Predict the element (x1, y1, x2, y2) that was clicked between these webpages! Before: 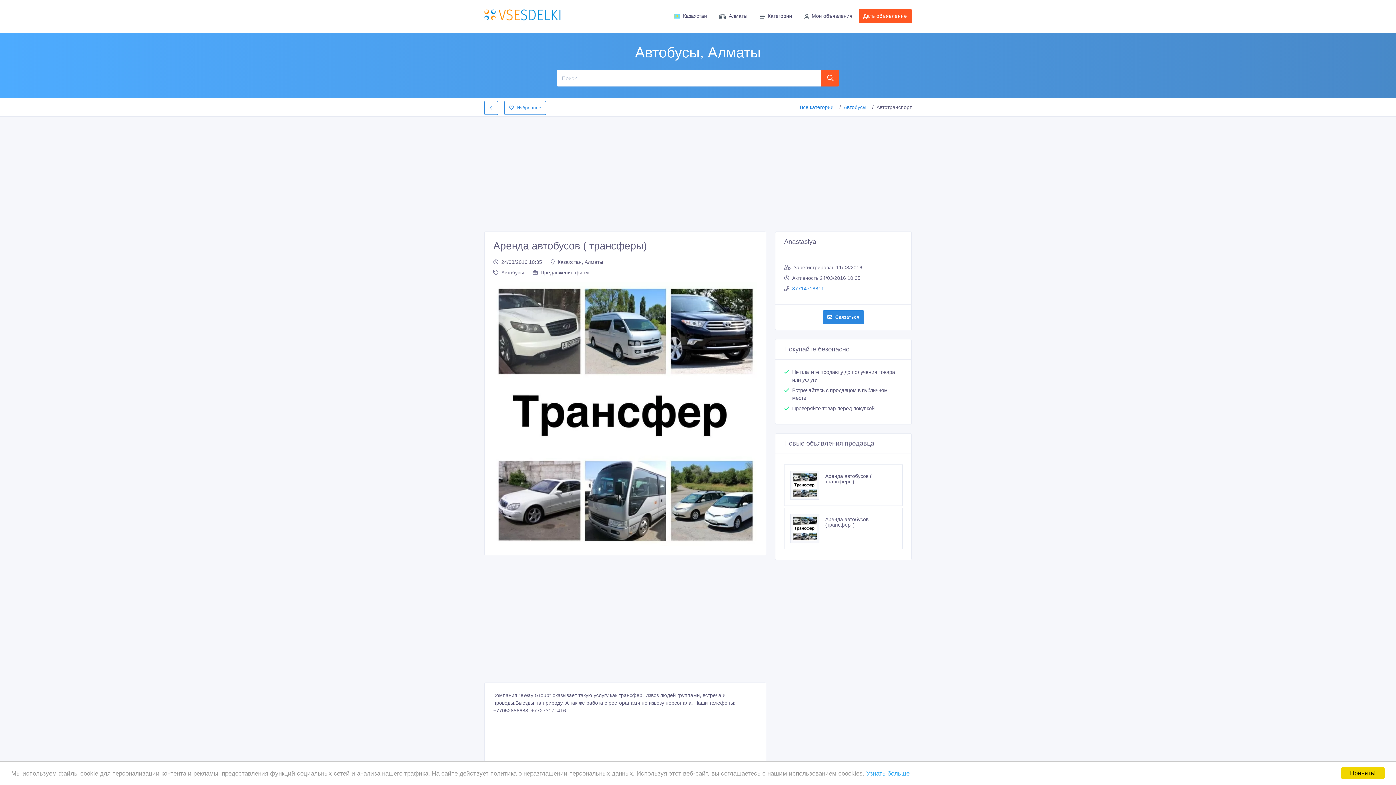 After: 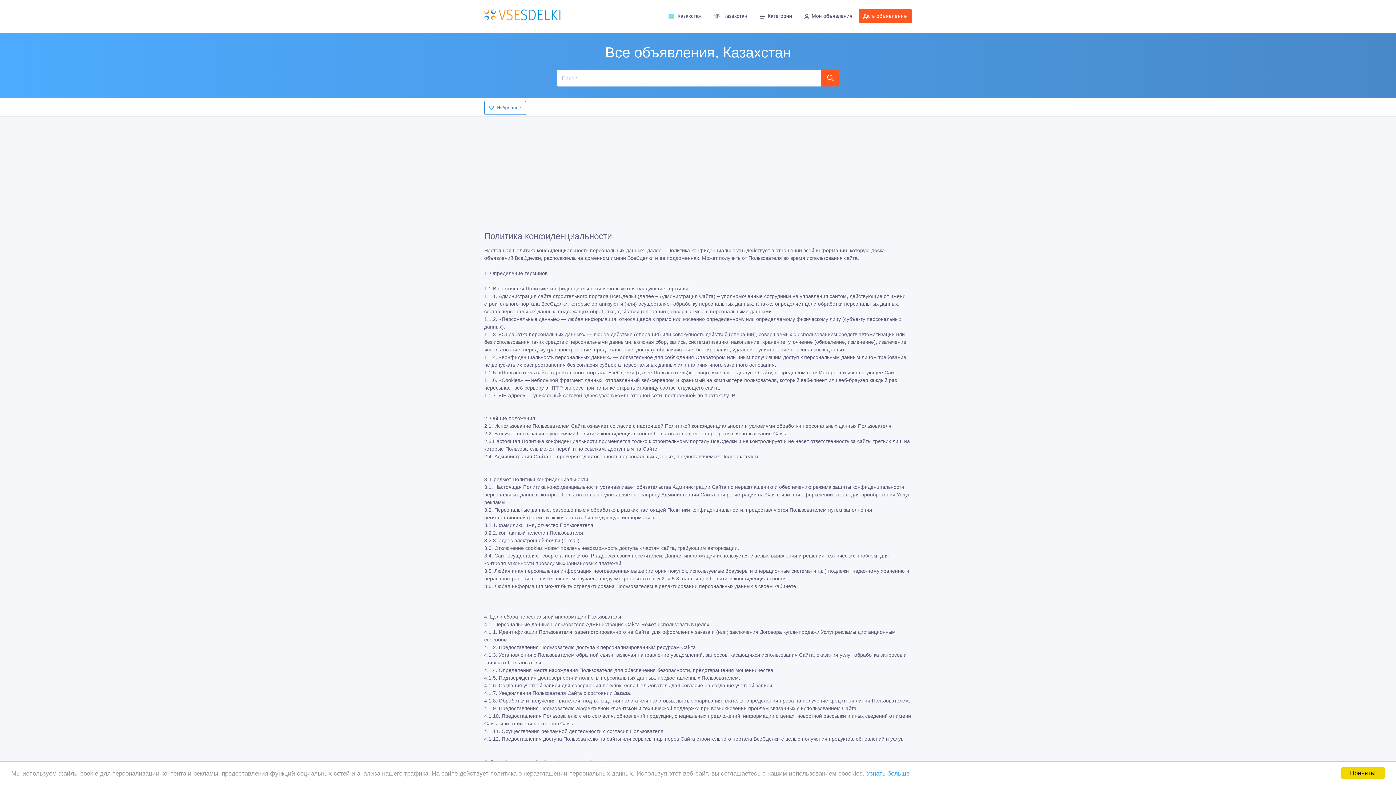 Action: label: Узнать больше bbox: (866, 770, 909, 777)